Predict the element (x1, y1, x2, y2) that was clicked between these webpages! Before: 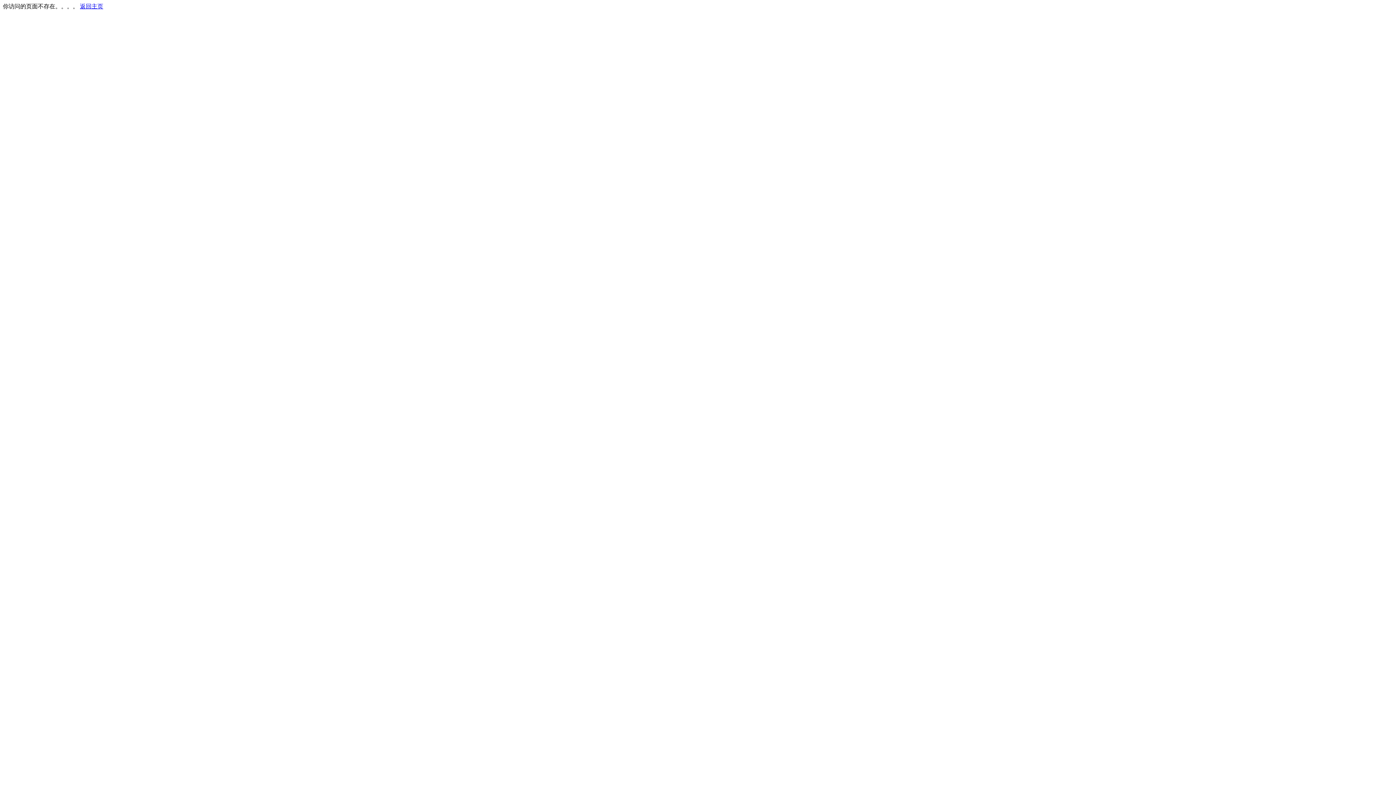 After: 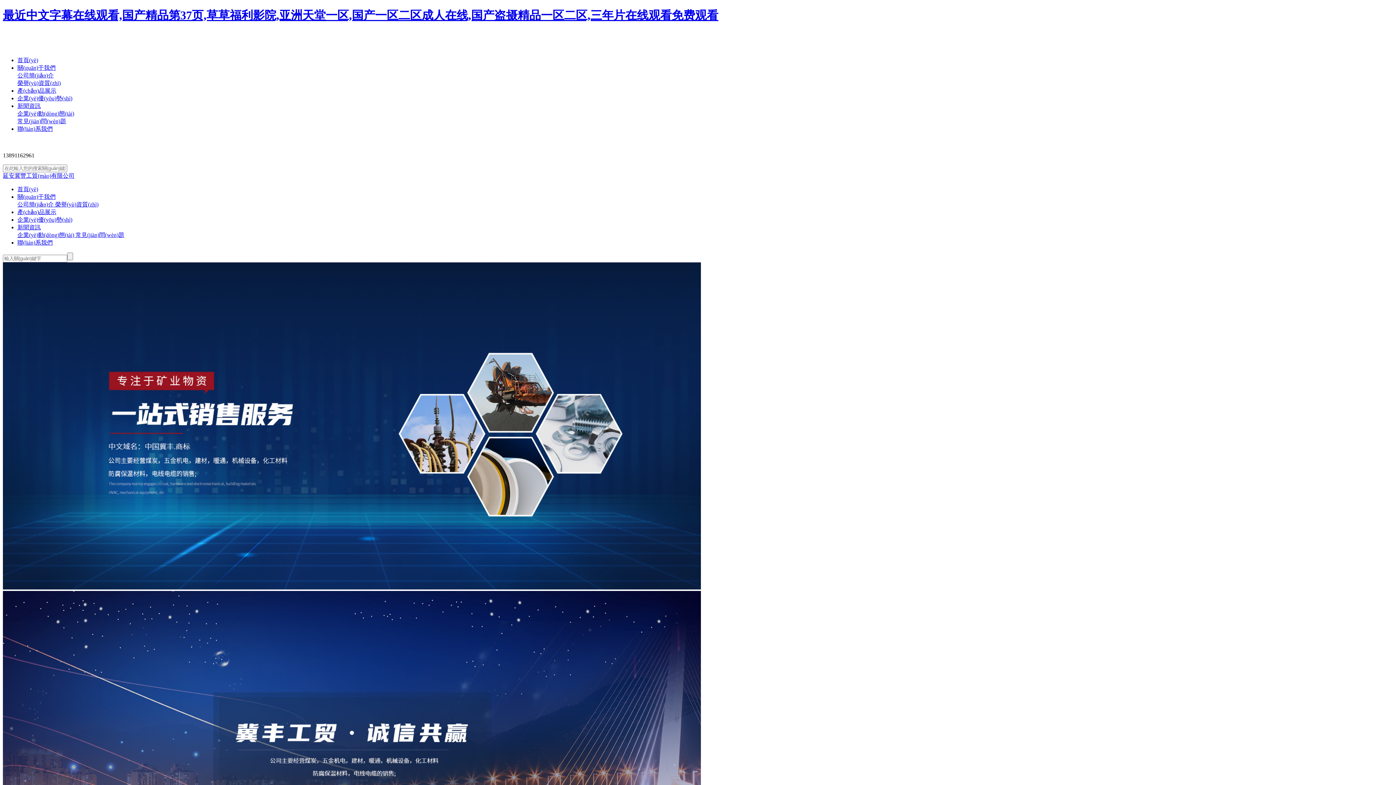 Action: bbox: (80, 3, 103, 9) label: 返回主页